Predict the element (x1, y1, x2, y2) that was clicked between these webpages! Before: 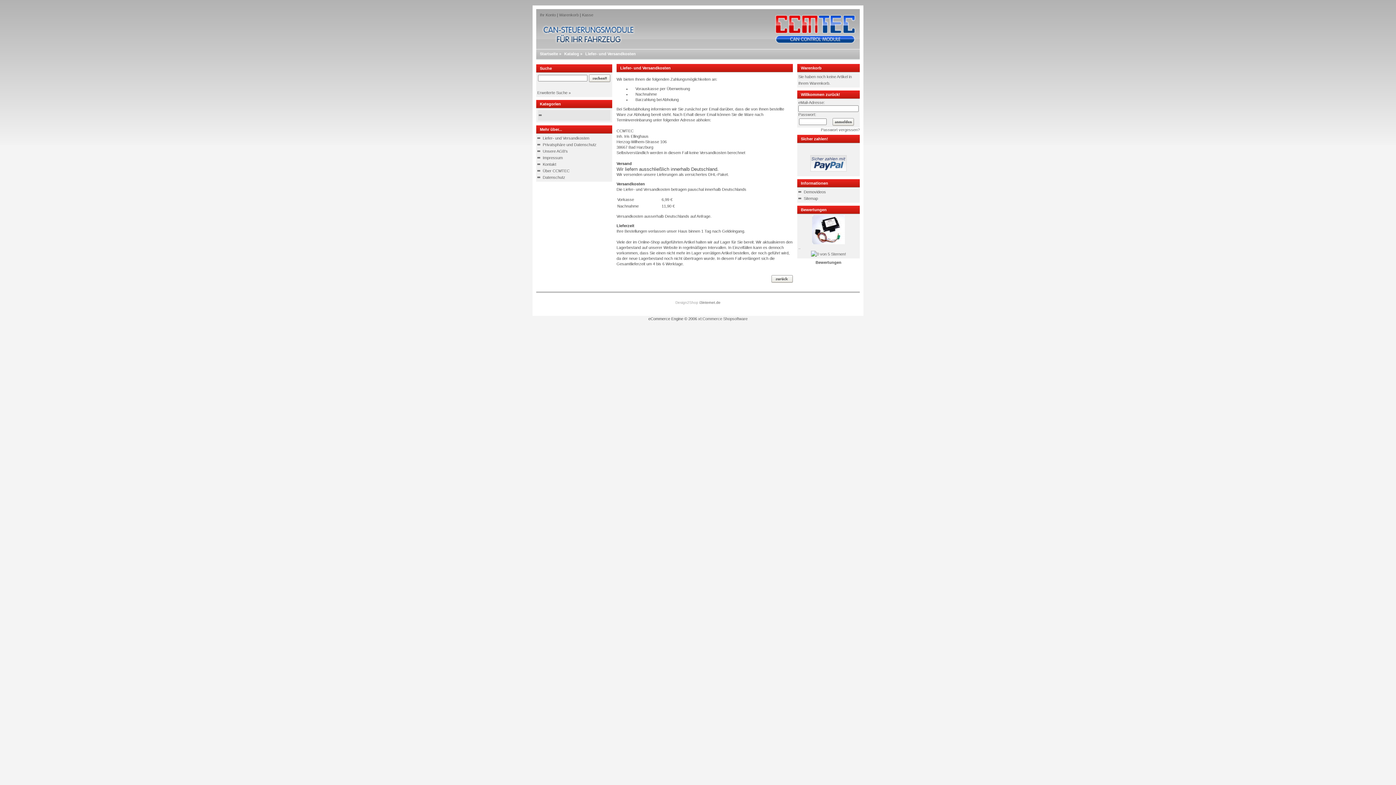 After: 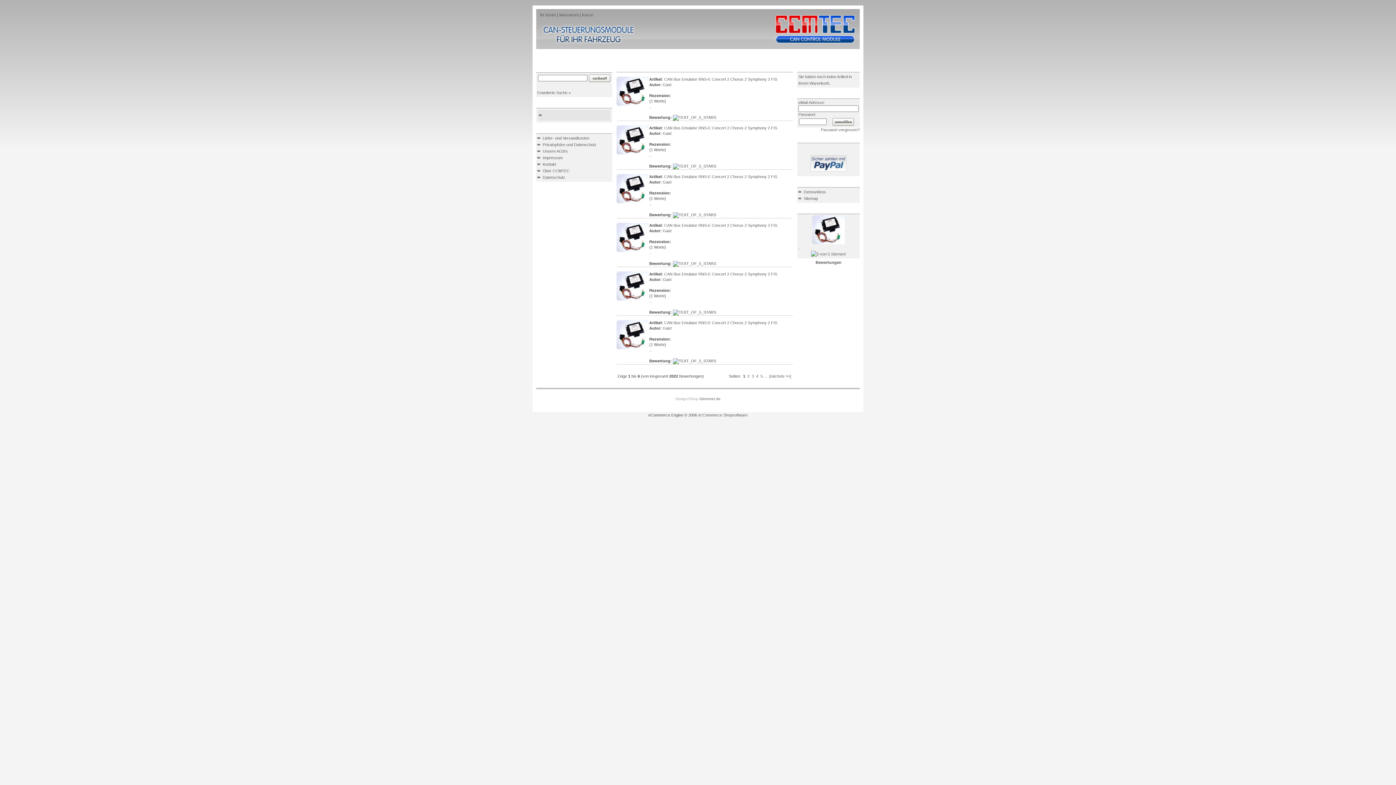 Action: bbox: (815, 260, 841, 264) label: Bewertungen